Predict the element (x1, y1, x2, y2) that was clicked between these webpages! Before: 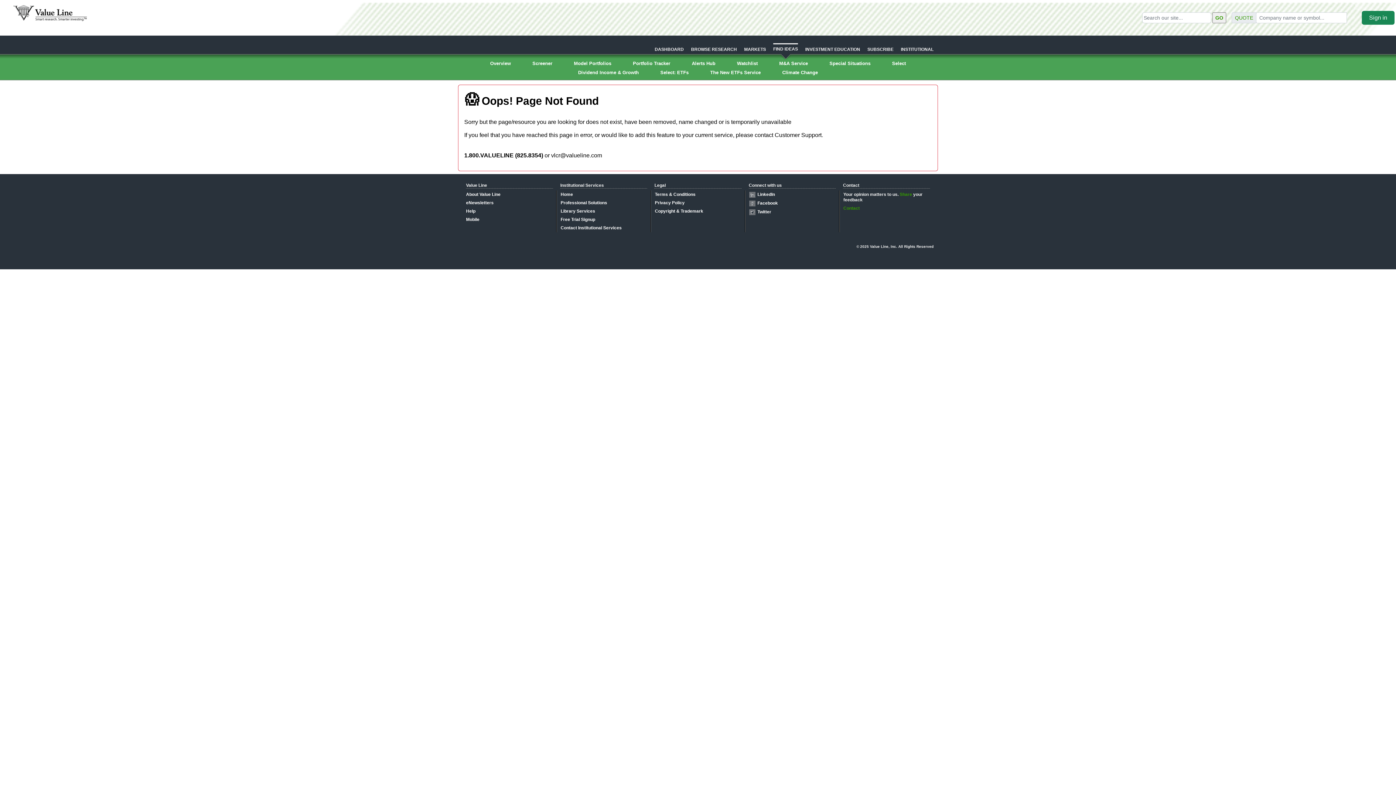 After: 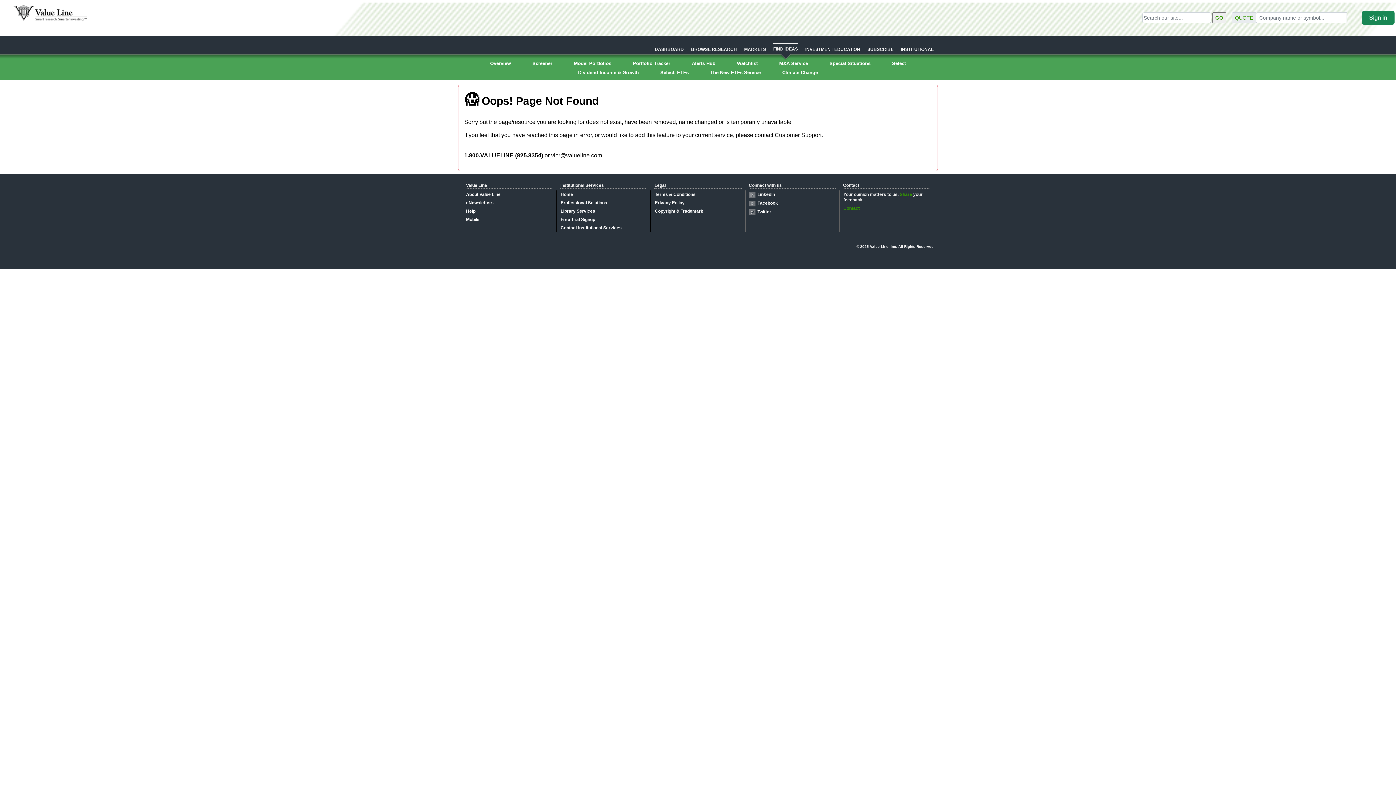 Action: label: Twitter bbox: (749, 209, 839, 215)